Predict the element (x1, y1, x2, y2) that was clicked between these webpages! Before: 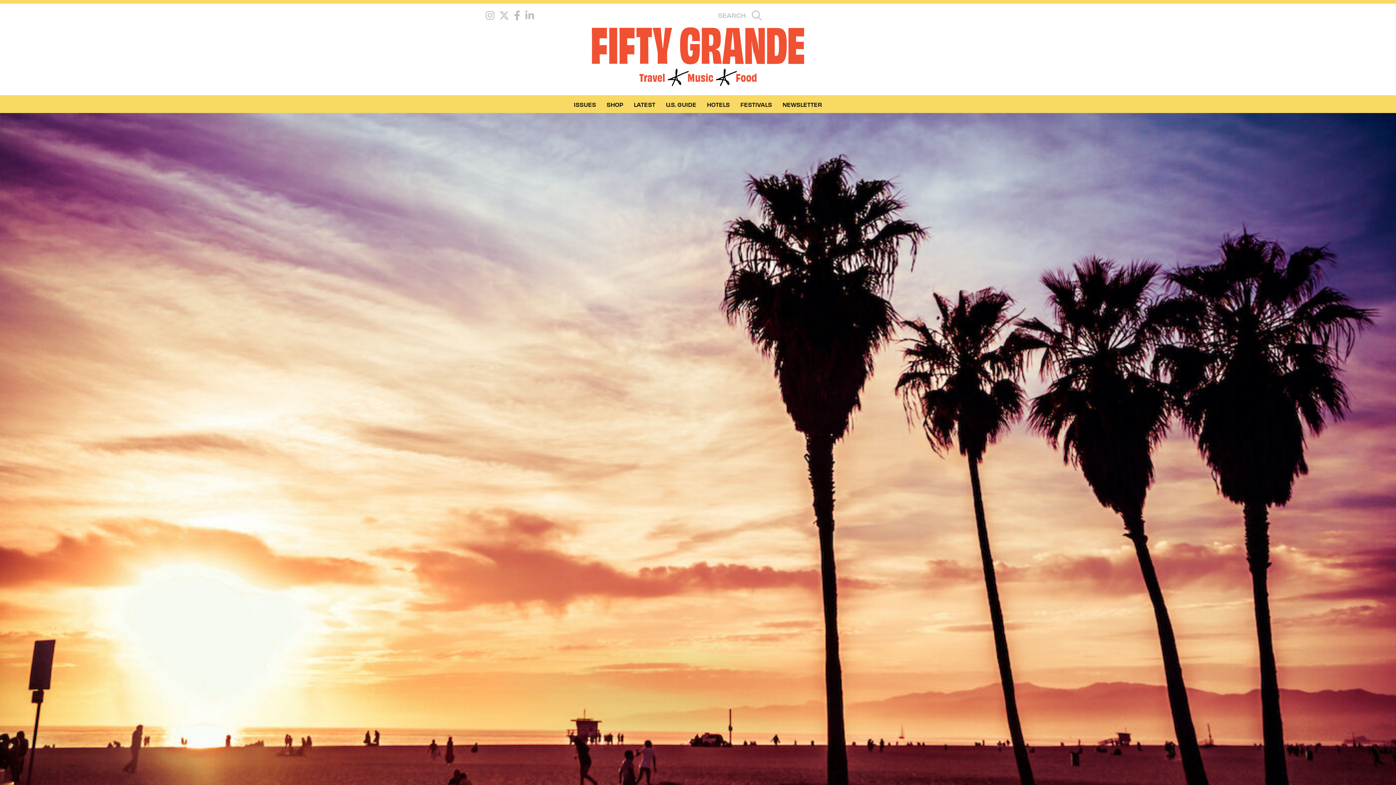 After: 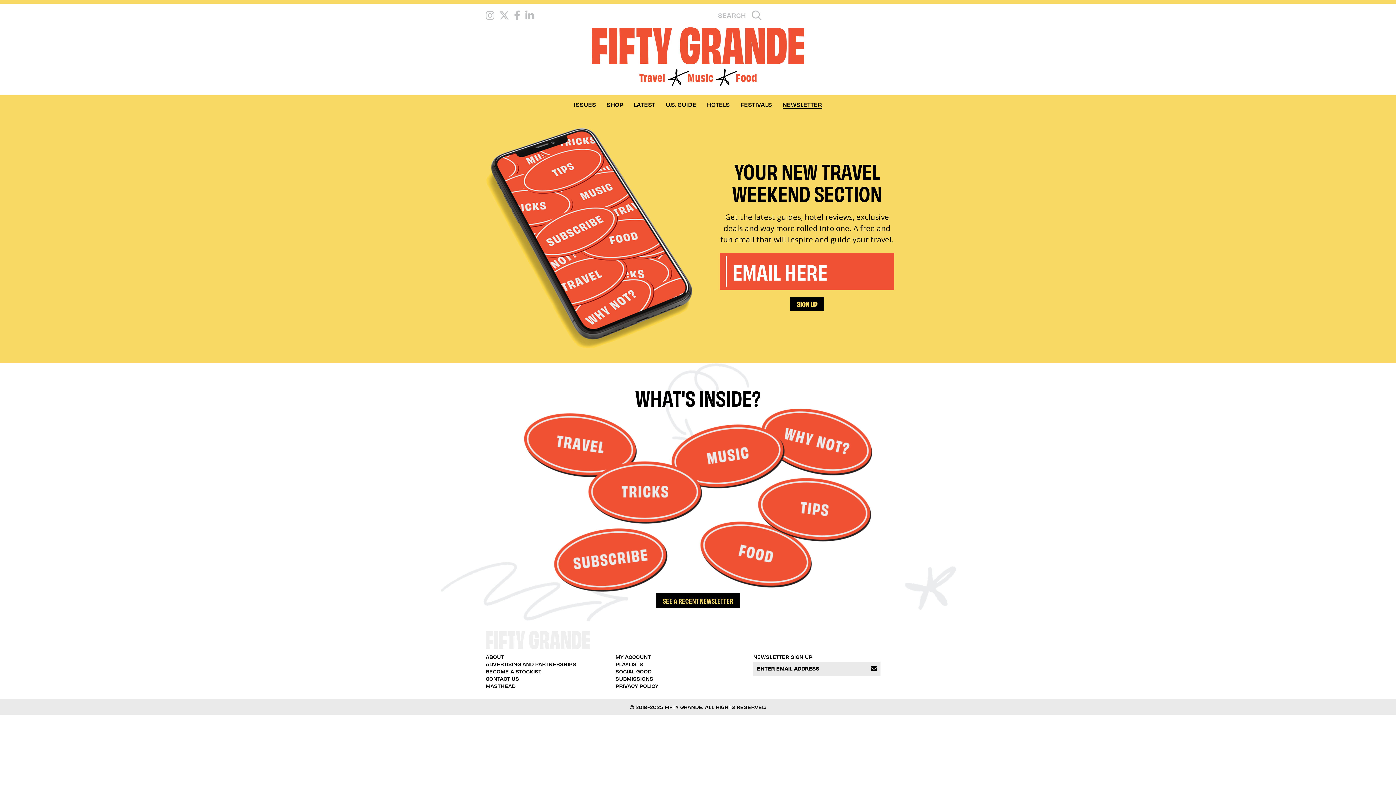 Action: bbox: (782, 100, 822, 109) label: NEWSLETTER